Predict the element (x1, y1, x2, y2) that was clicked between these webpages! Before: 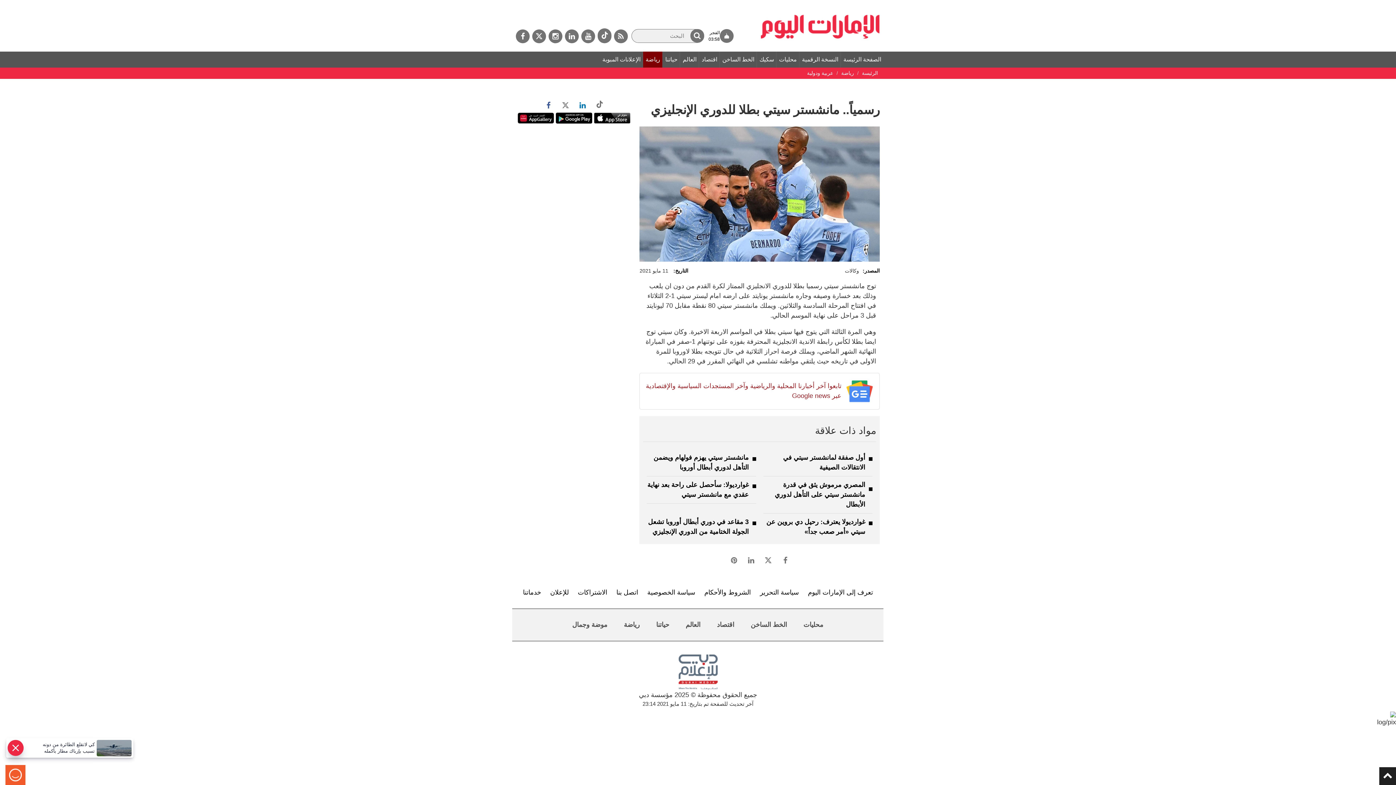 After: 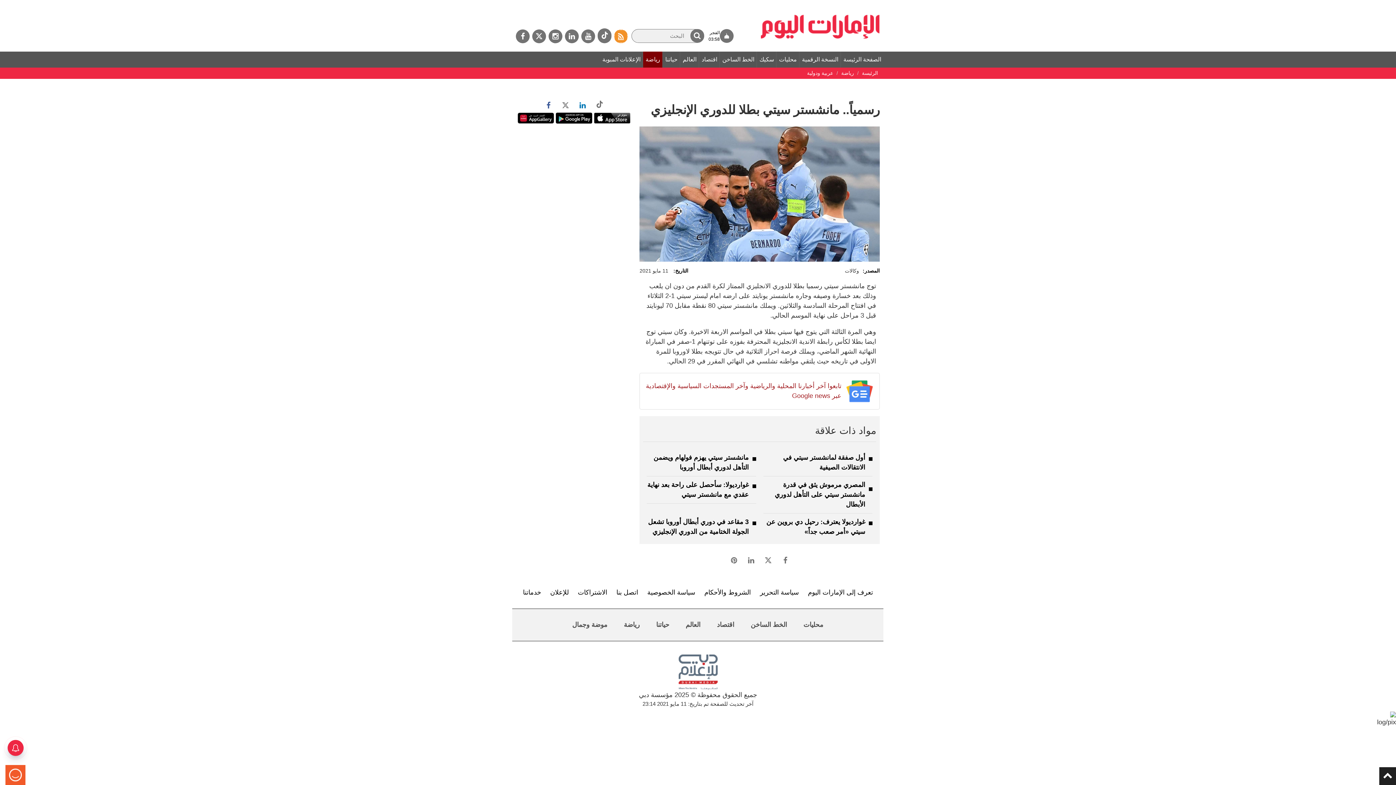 Action: label: خدمة RSS bbox: (614, 29, 628, 43)